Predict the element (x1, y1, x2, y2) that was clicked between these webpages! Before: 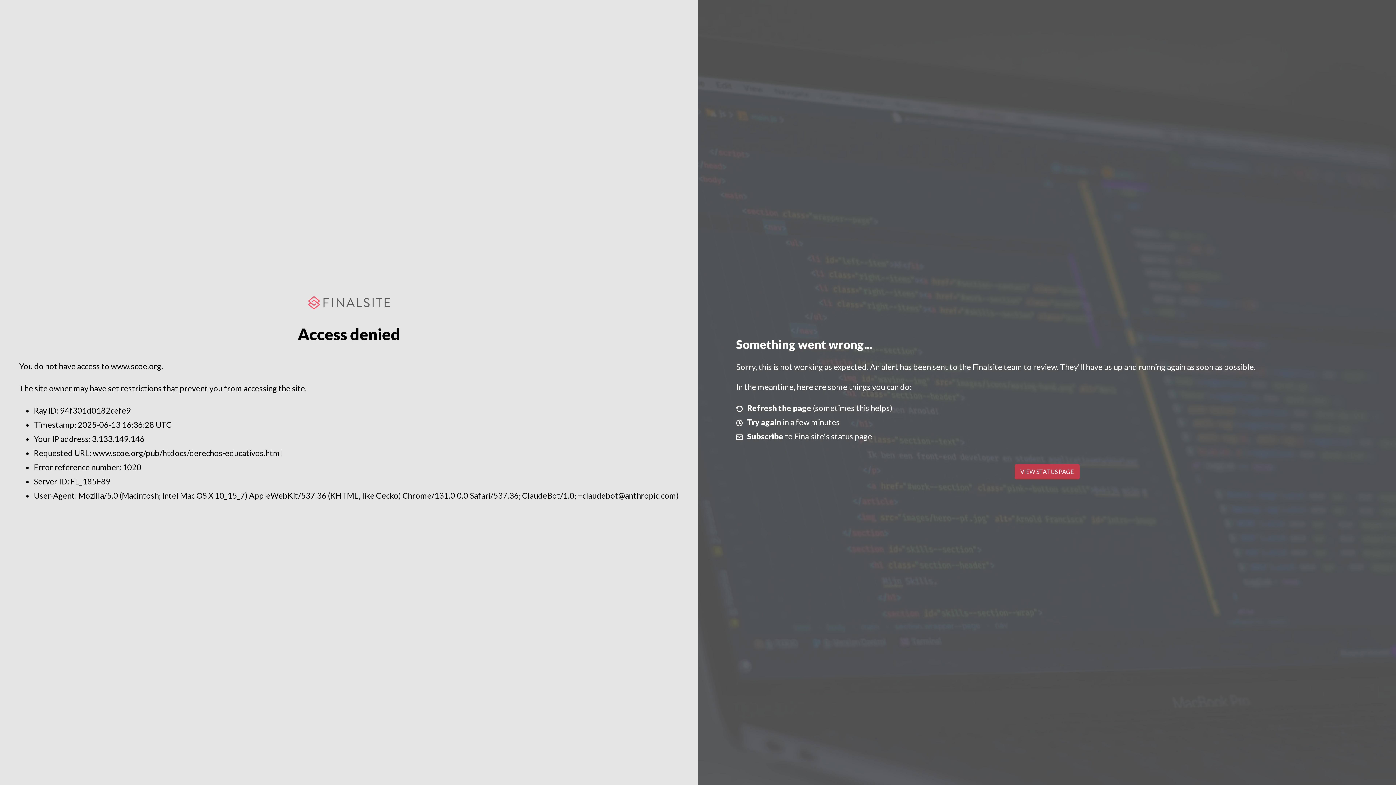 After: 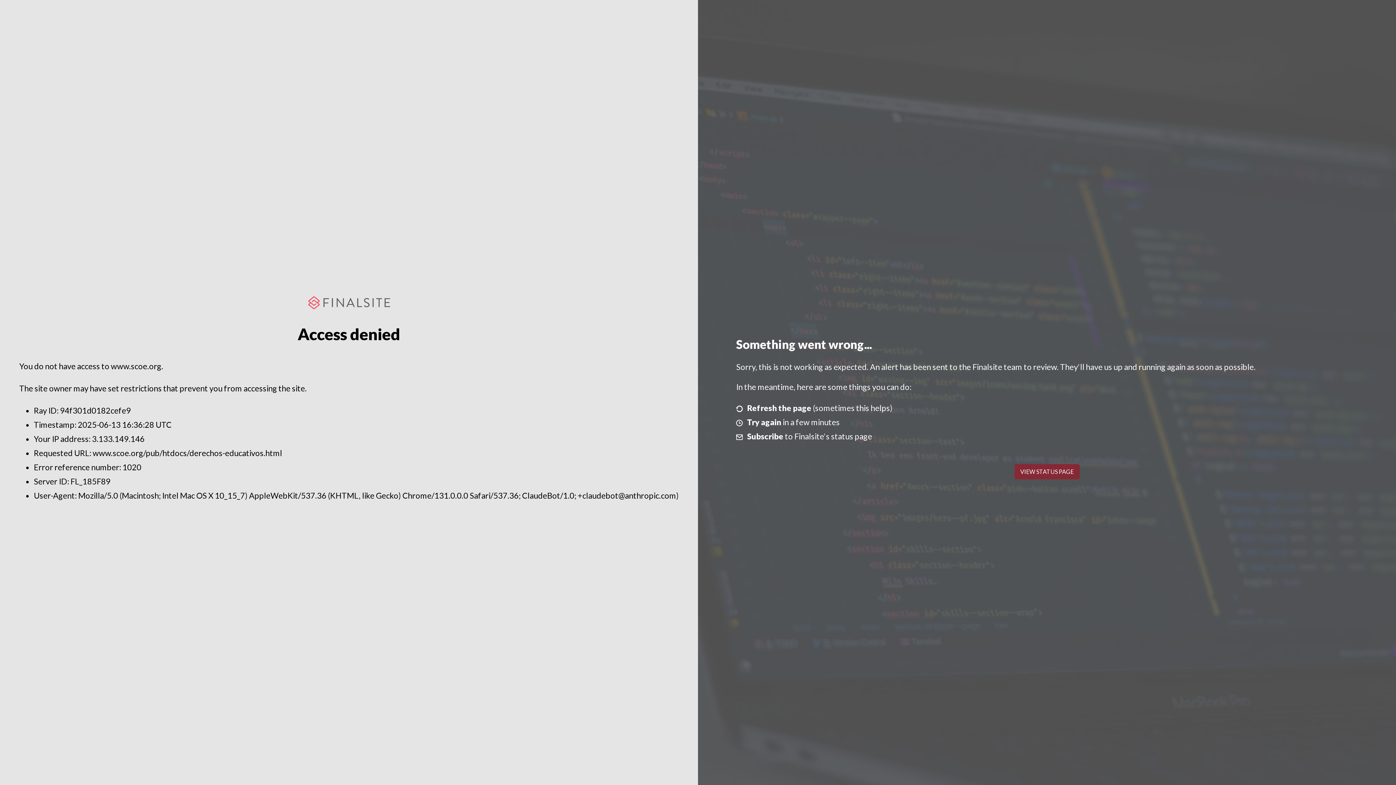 Action: label: VIEW STATUS PAGE bbox: (1014, 464, 1079, 479)